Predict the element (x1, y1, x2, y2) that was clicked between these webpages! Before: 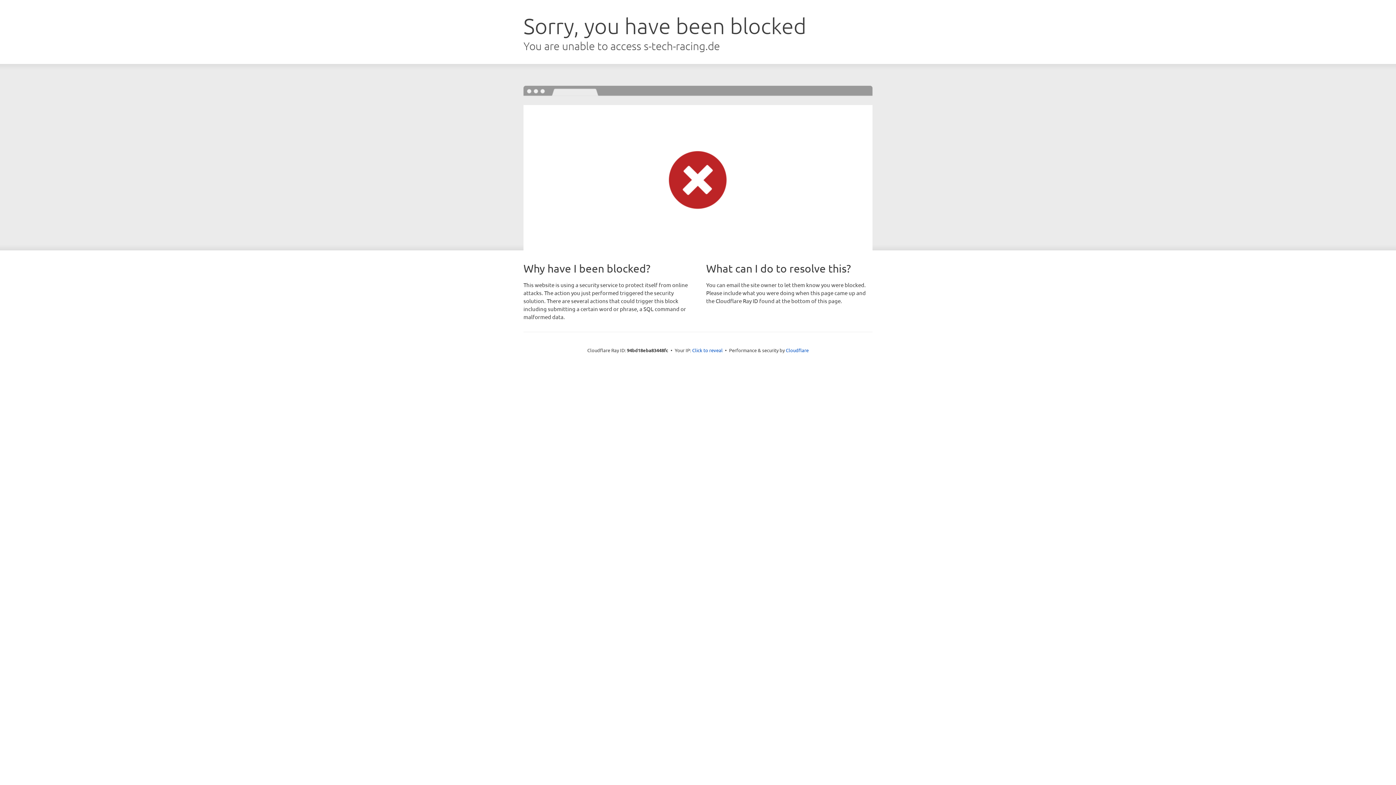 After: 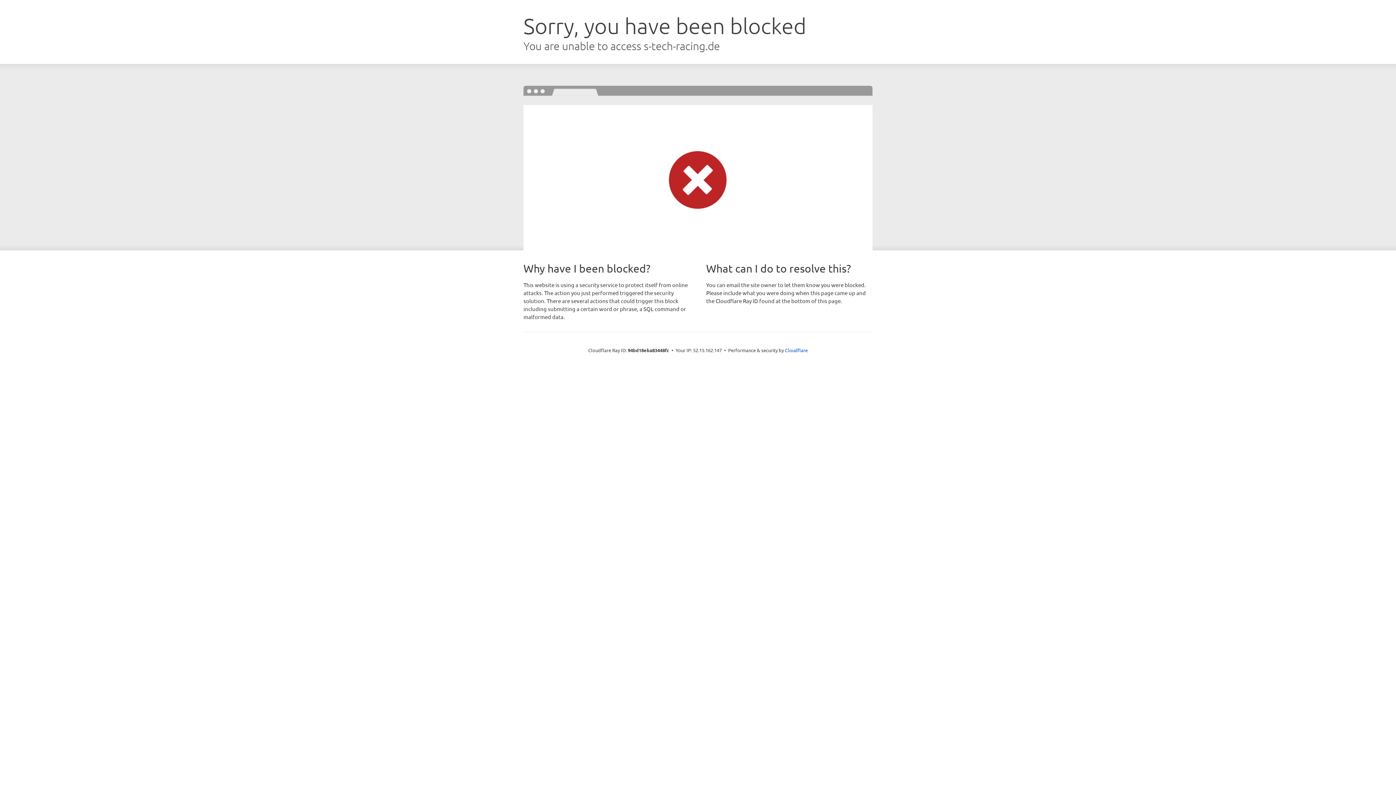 Action: bbox: (692, 346, 722, 353) label: Click to reveal